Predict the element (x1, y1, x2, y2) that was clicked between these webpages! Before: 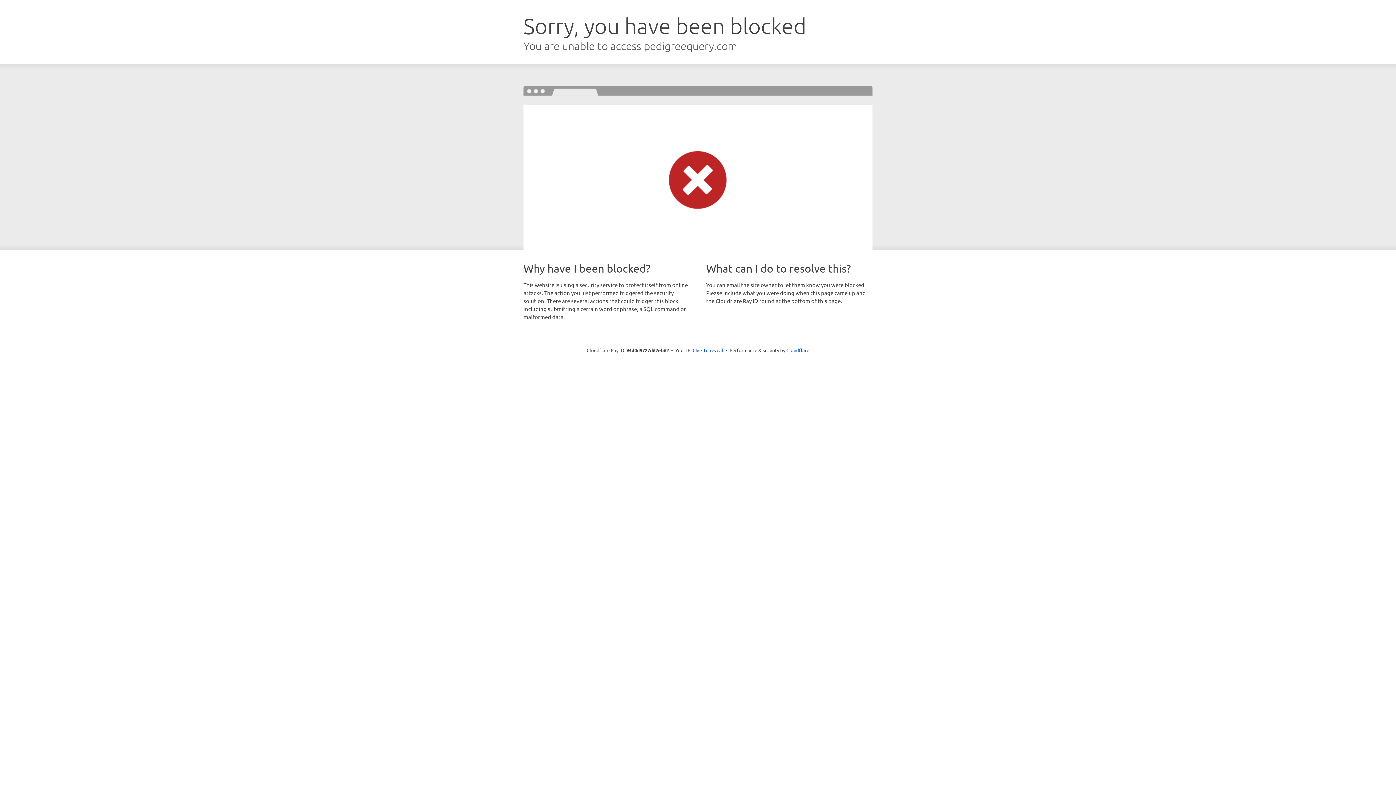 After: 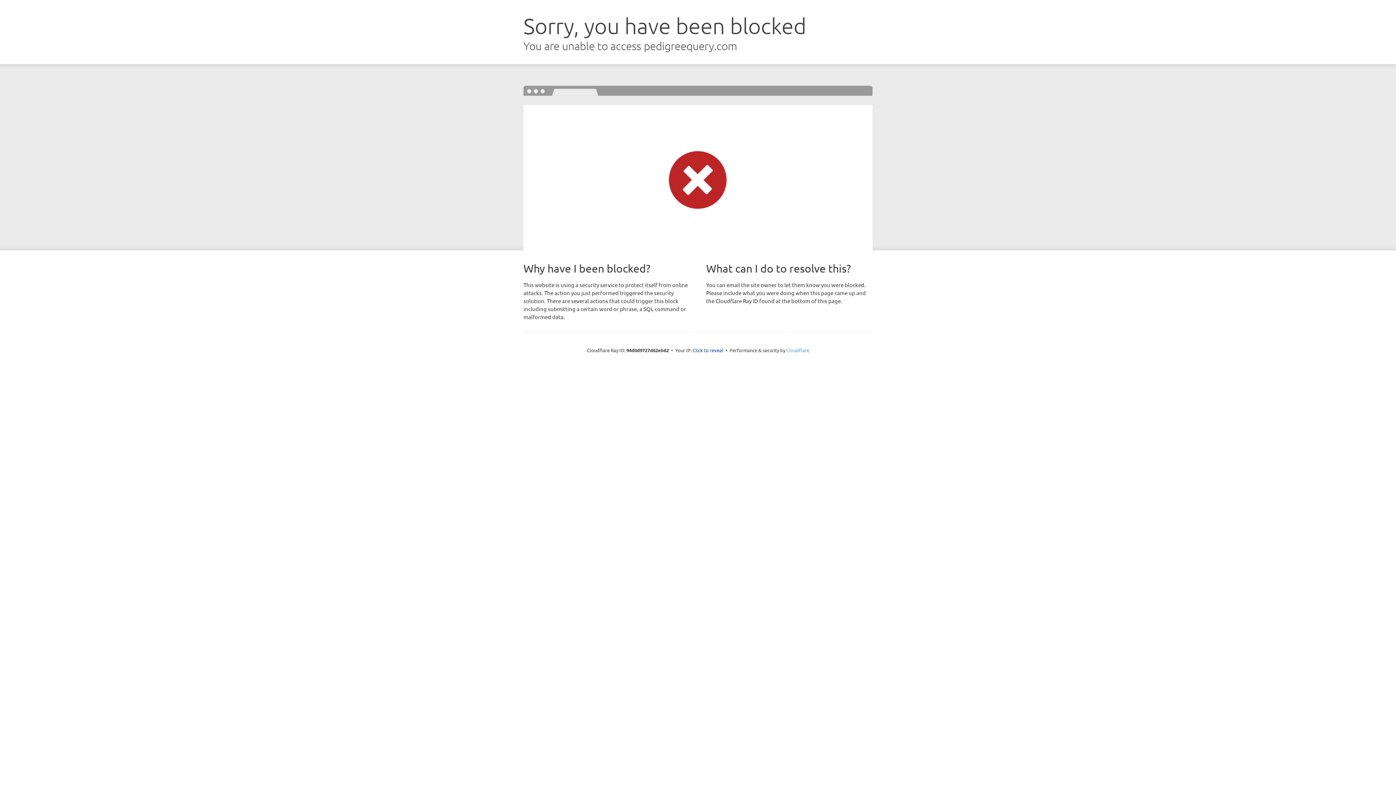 Action: label: Cloudflare bbox: (786, 347, 809, 353)